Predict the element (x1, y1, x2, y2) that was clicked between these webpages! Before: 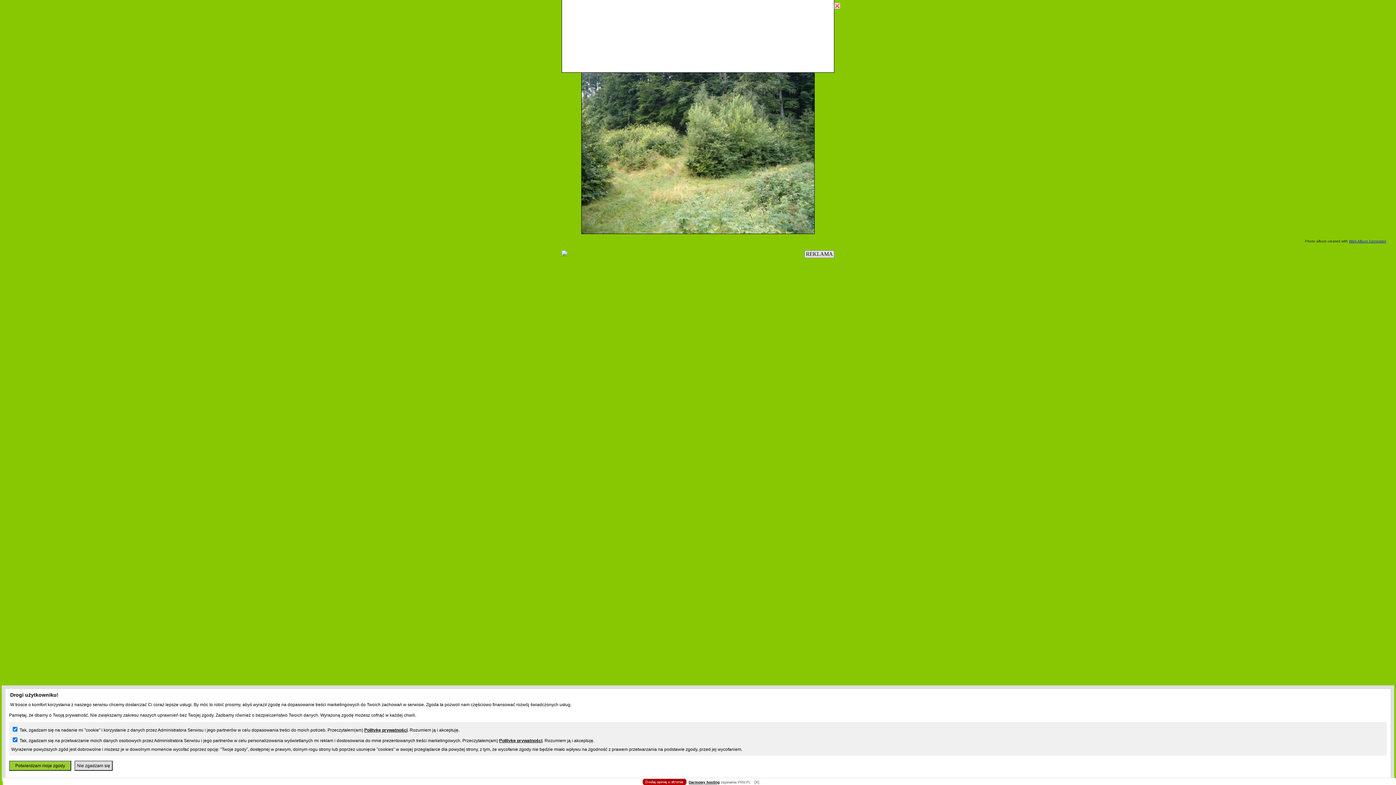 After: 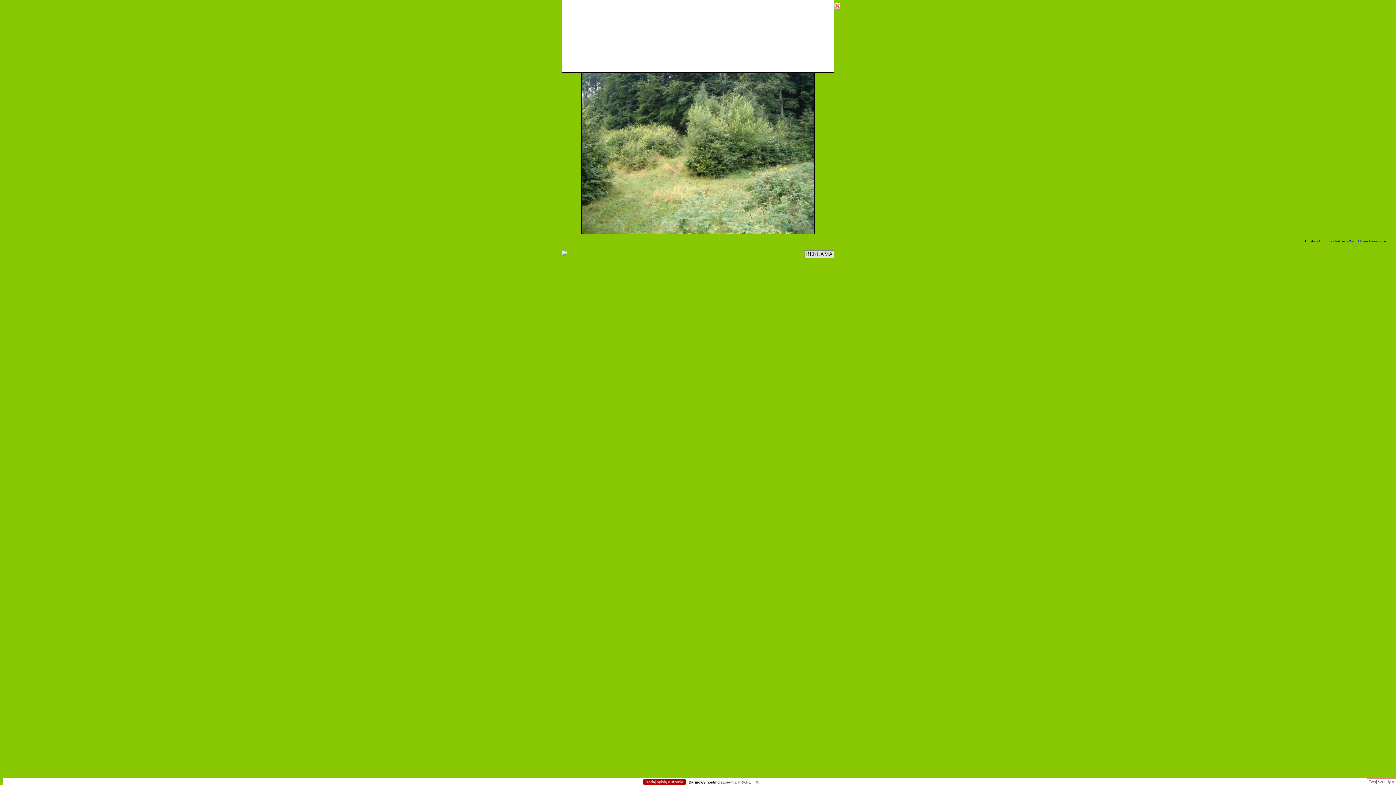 Action: bbox: (74, 761, 112, 771) label: Nie zgadzam się